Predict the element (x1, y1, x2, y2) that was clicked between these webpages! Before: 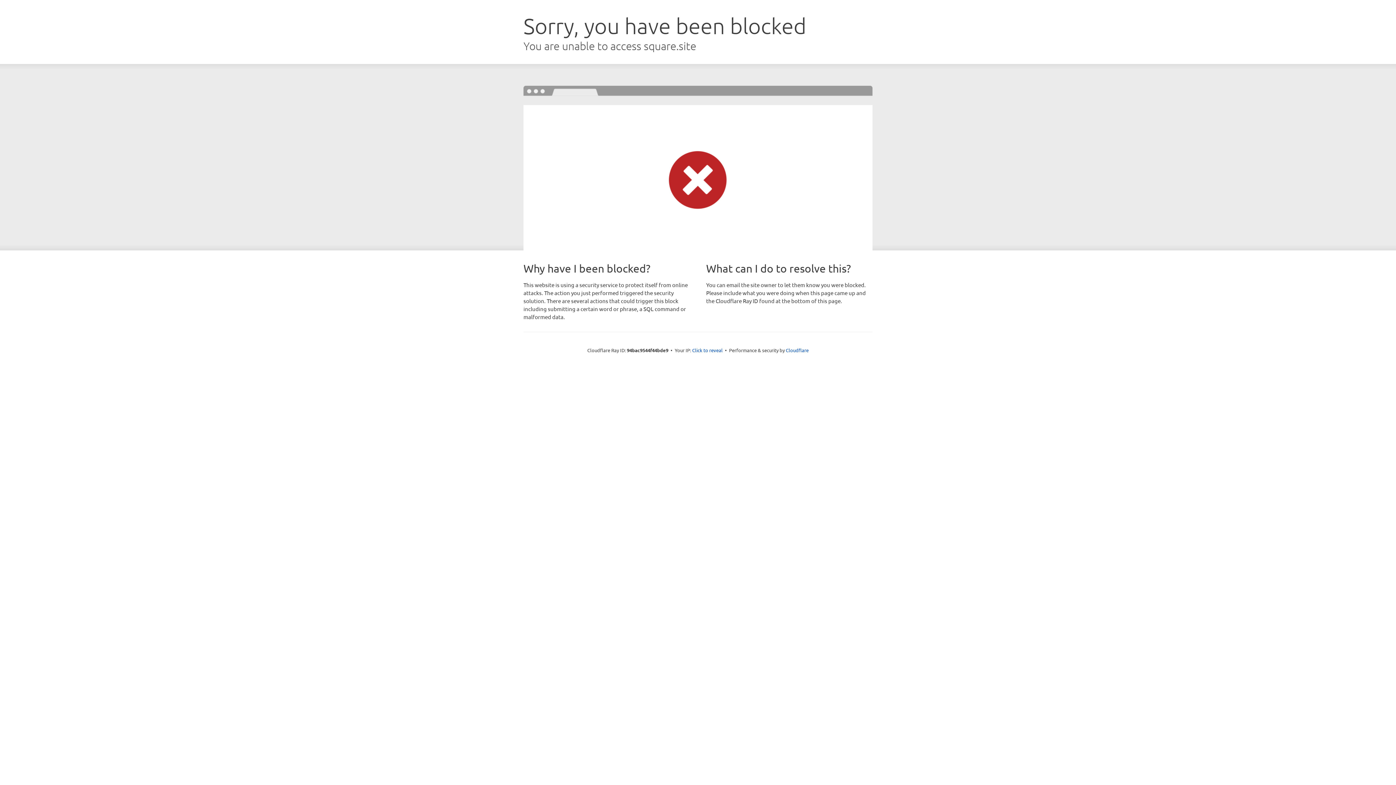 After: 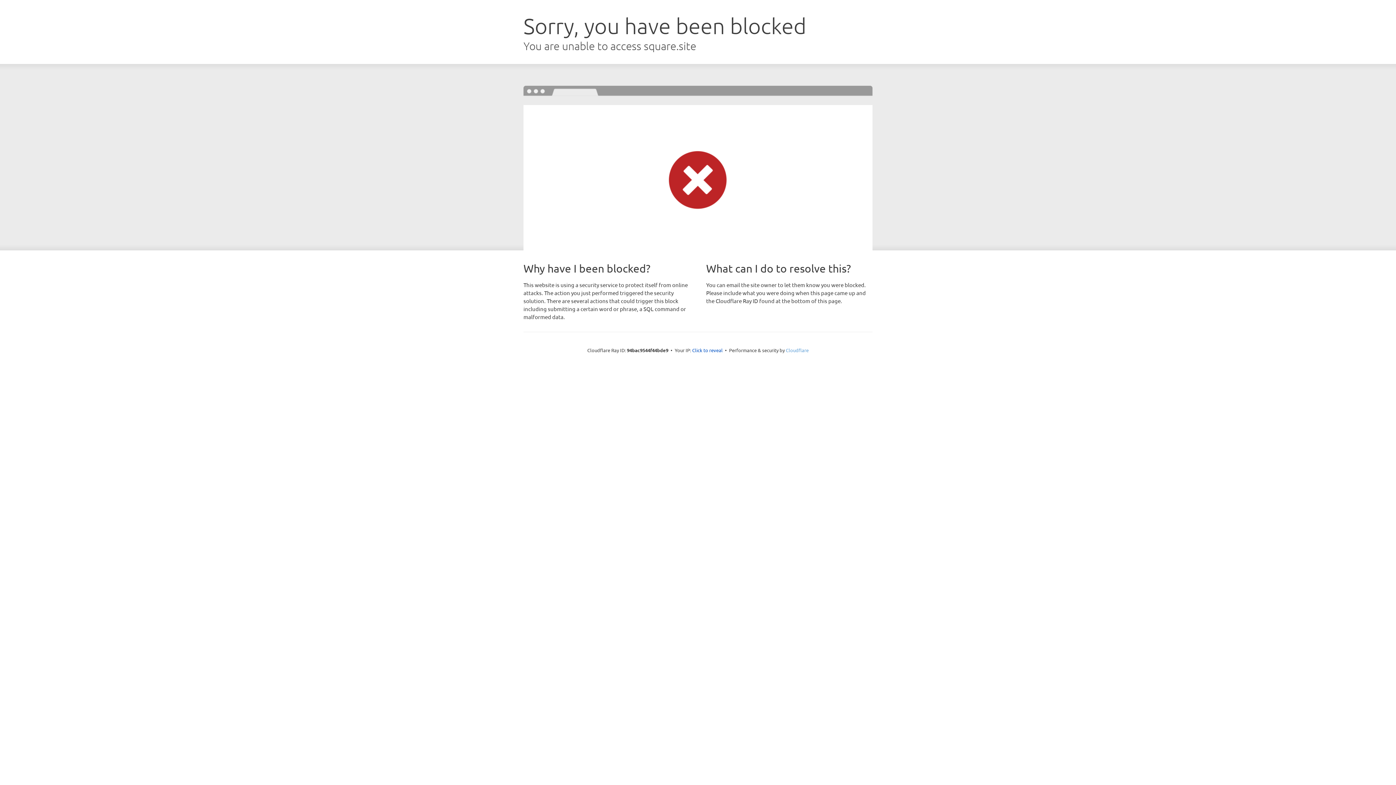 Action: bbox: (786, 347, 808, 353) label: Cloudflare